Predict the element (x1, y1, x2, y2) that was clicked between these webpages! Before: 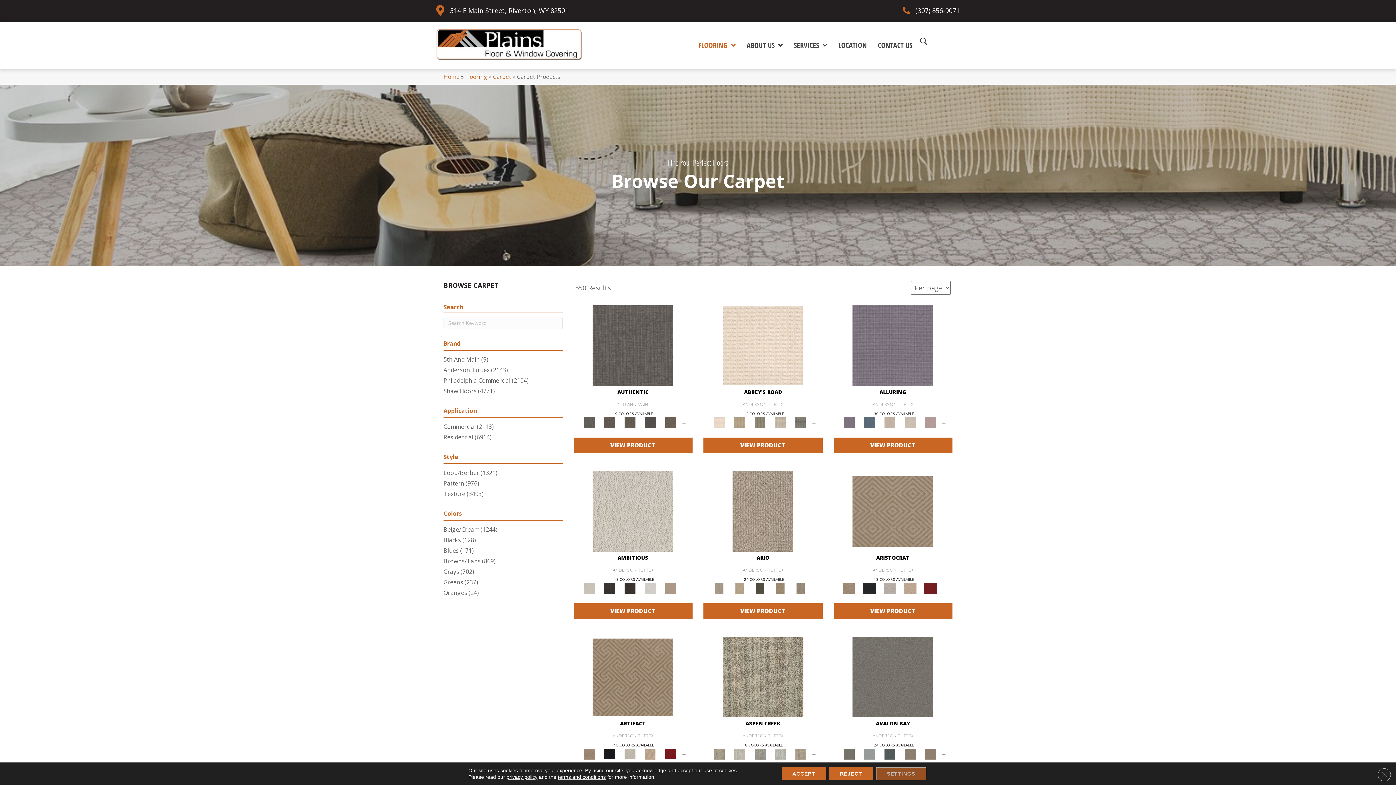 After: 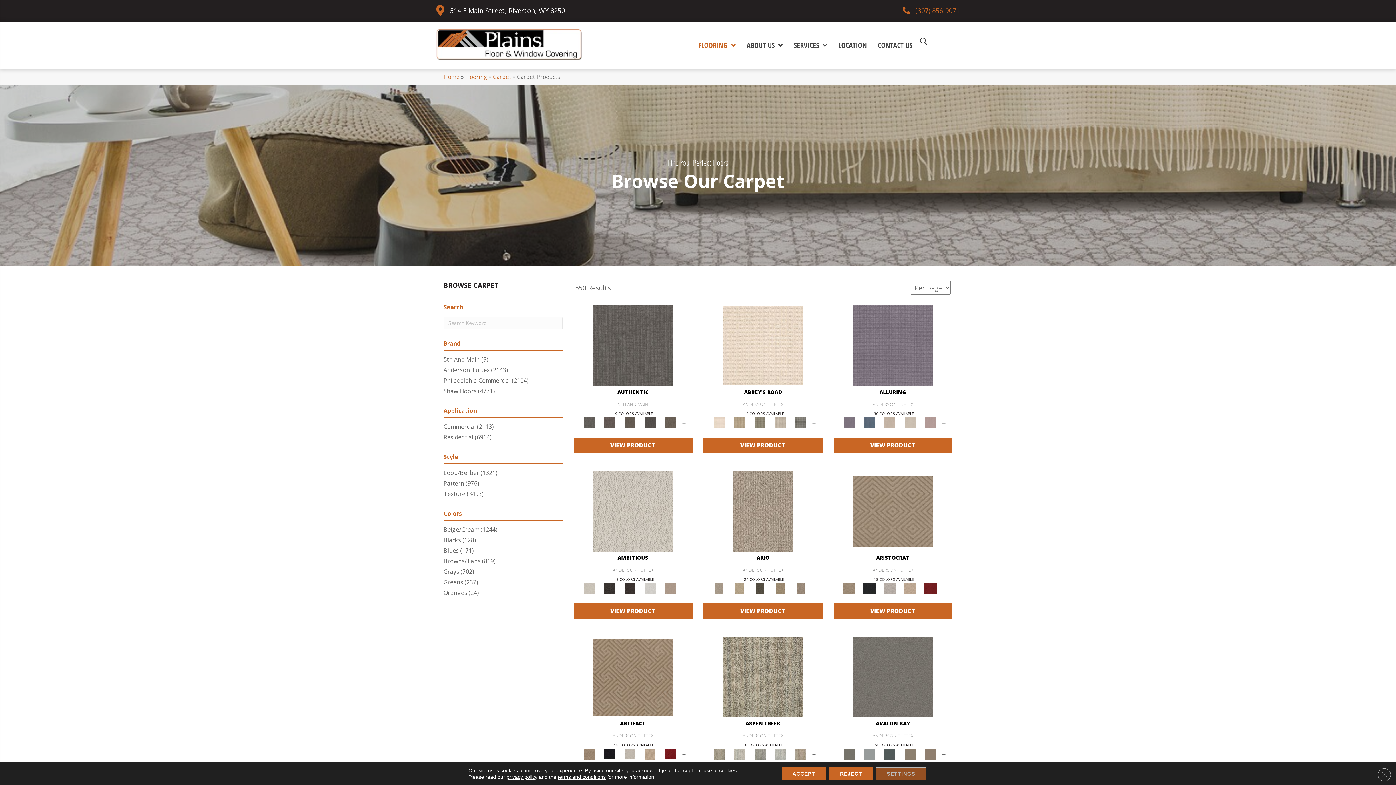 Action: bbox: (915, 7, 960, 13) label: (307) 856-9071